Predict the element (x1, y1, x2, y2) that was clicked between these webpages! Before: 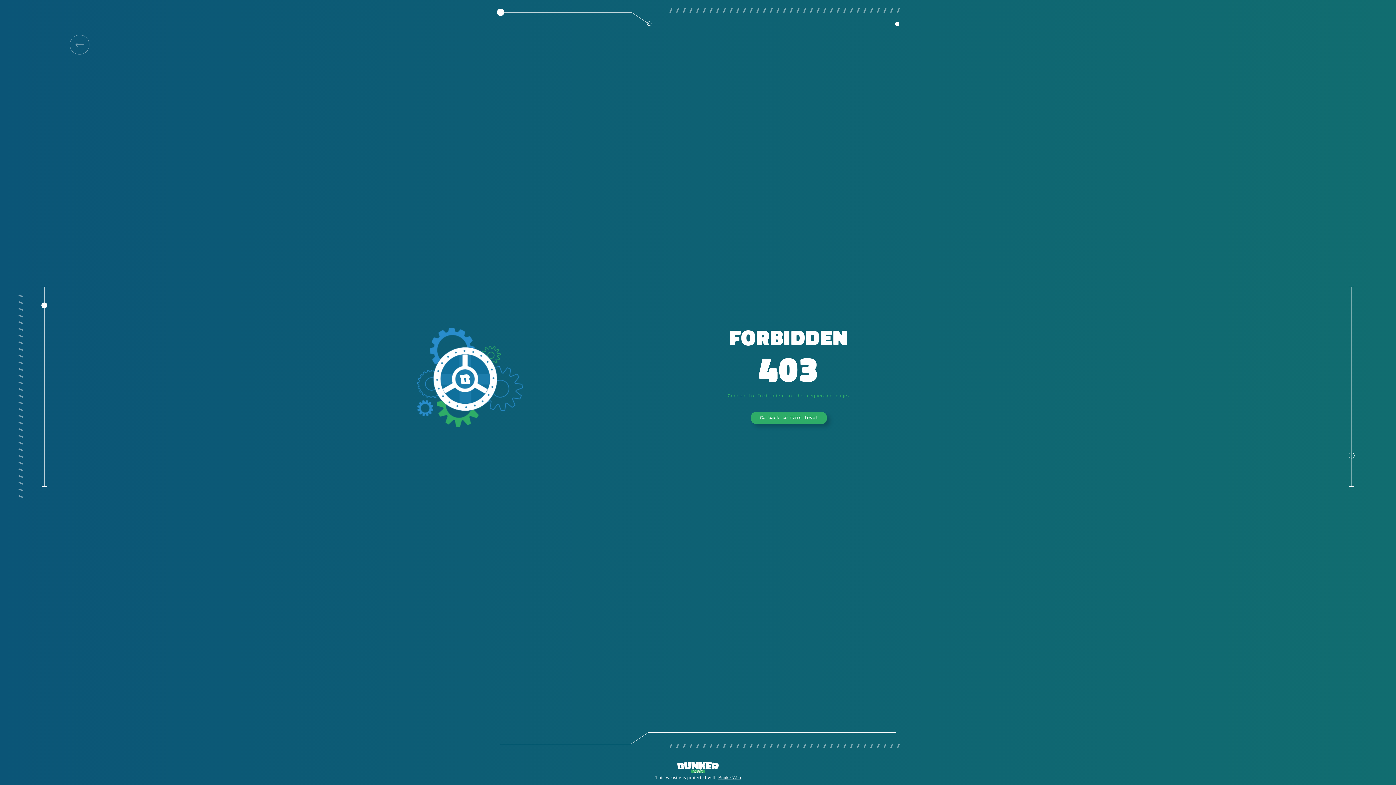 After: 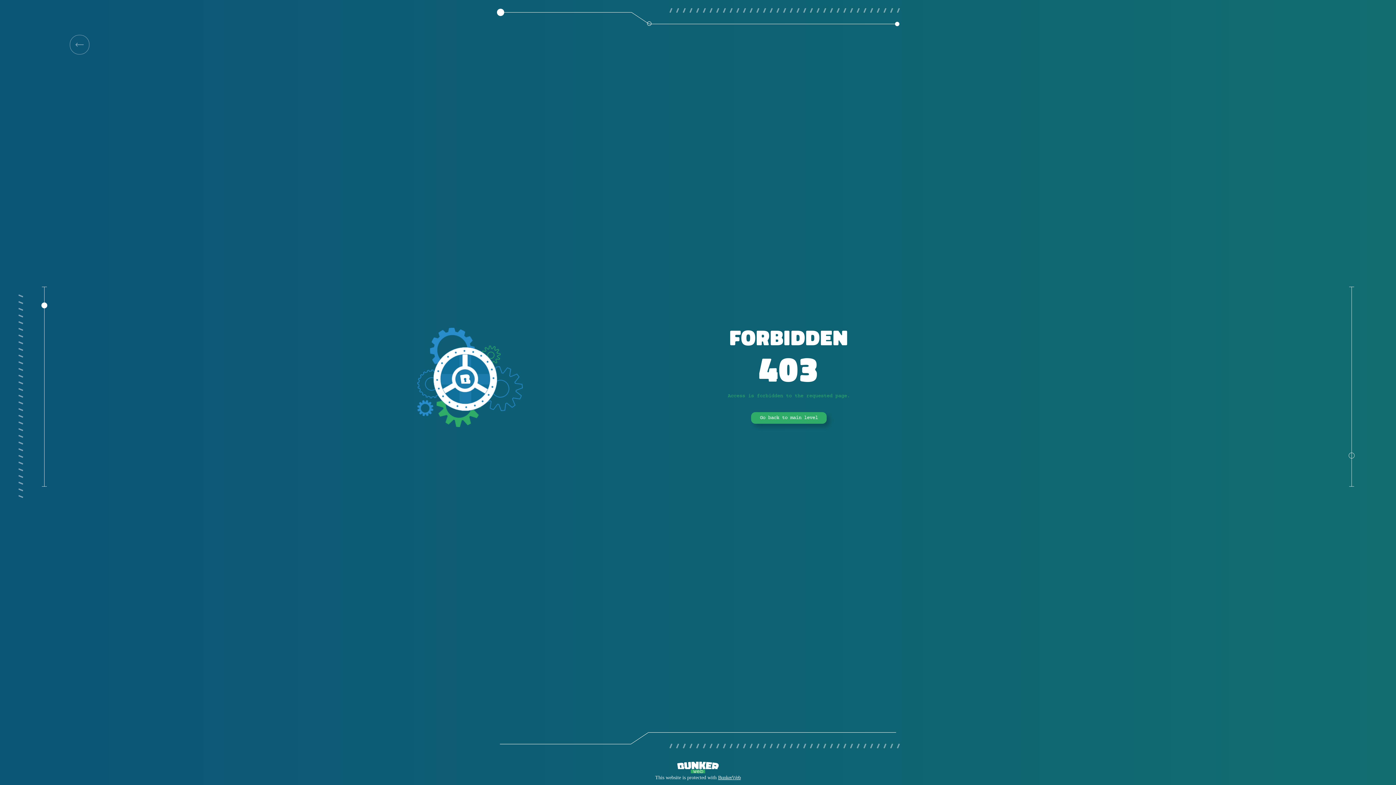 Action: bbox: (751, 412, 826, 424) label: Go back to main level